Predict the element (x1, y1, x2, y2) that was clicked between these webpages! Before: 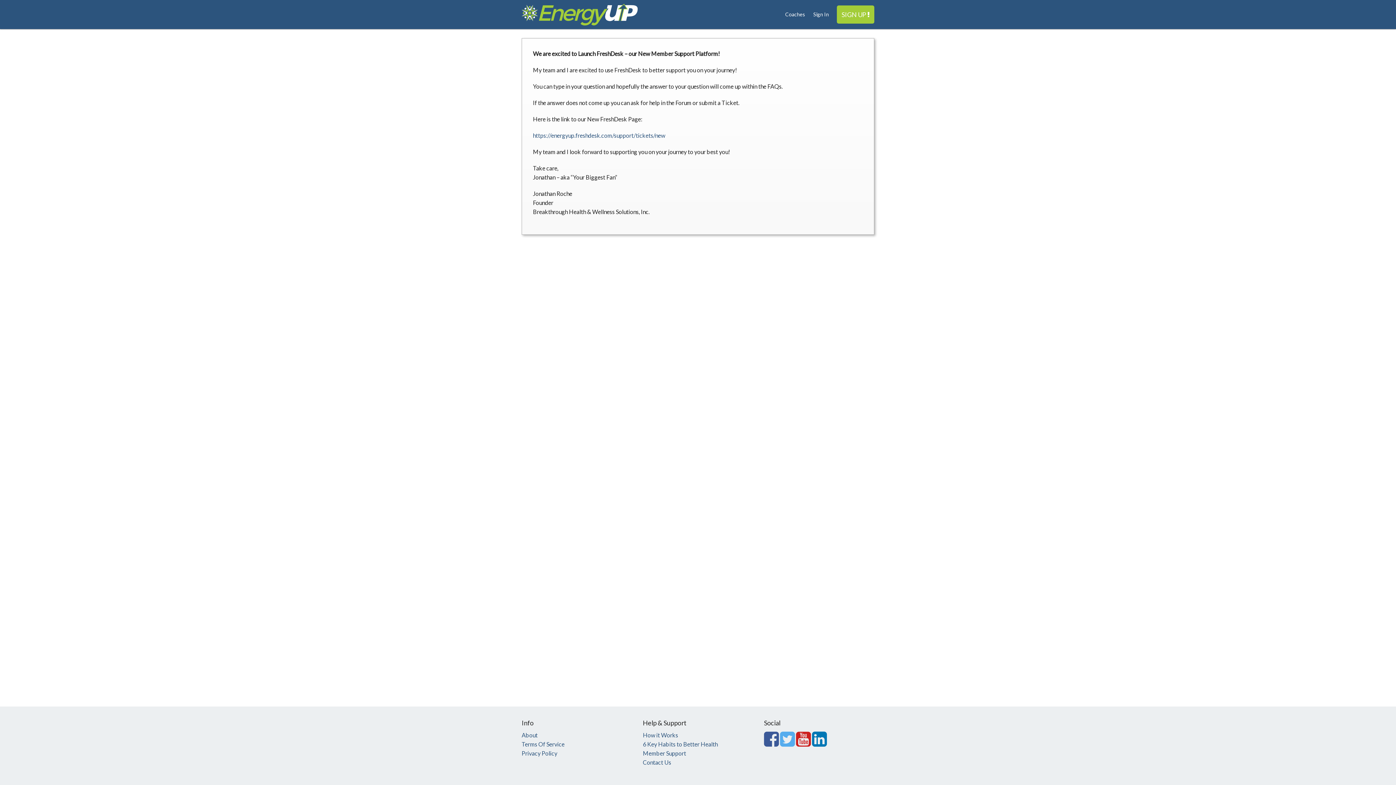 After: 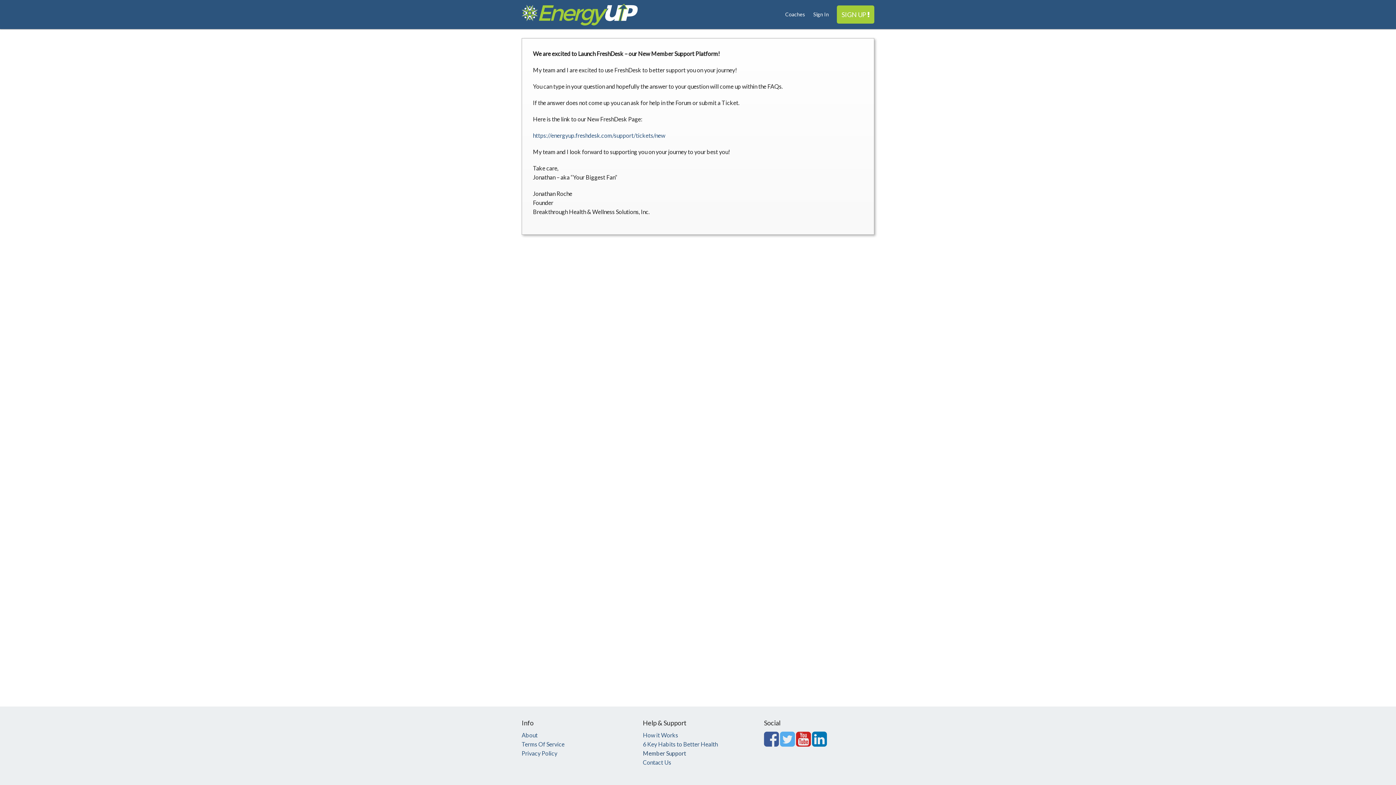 Action: bbox: (643, 750, 686, 757) label: Member Support